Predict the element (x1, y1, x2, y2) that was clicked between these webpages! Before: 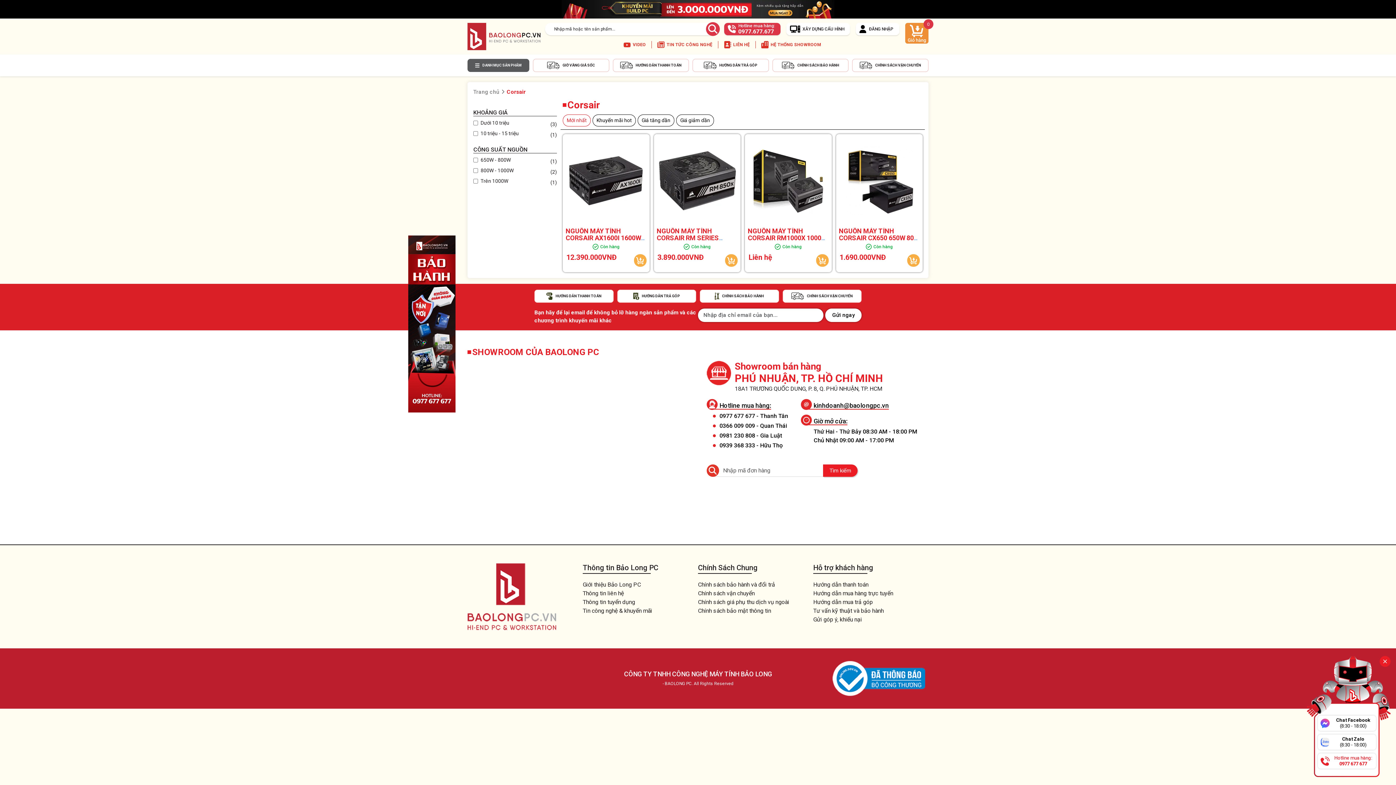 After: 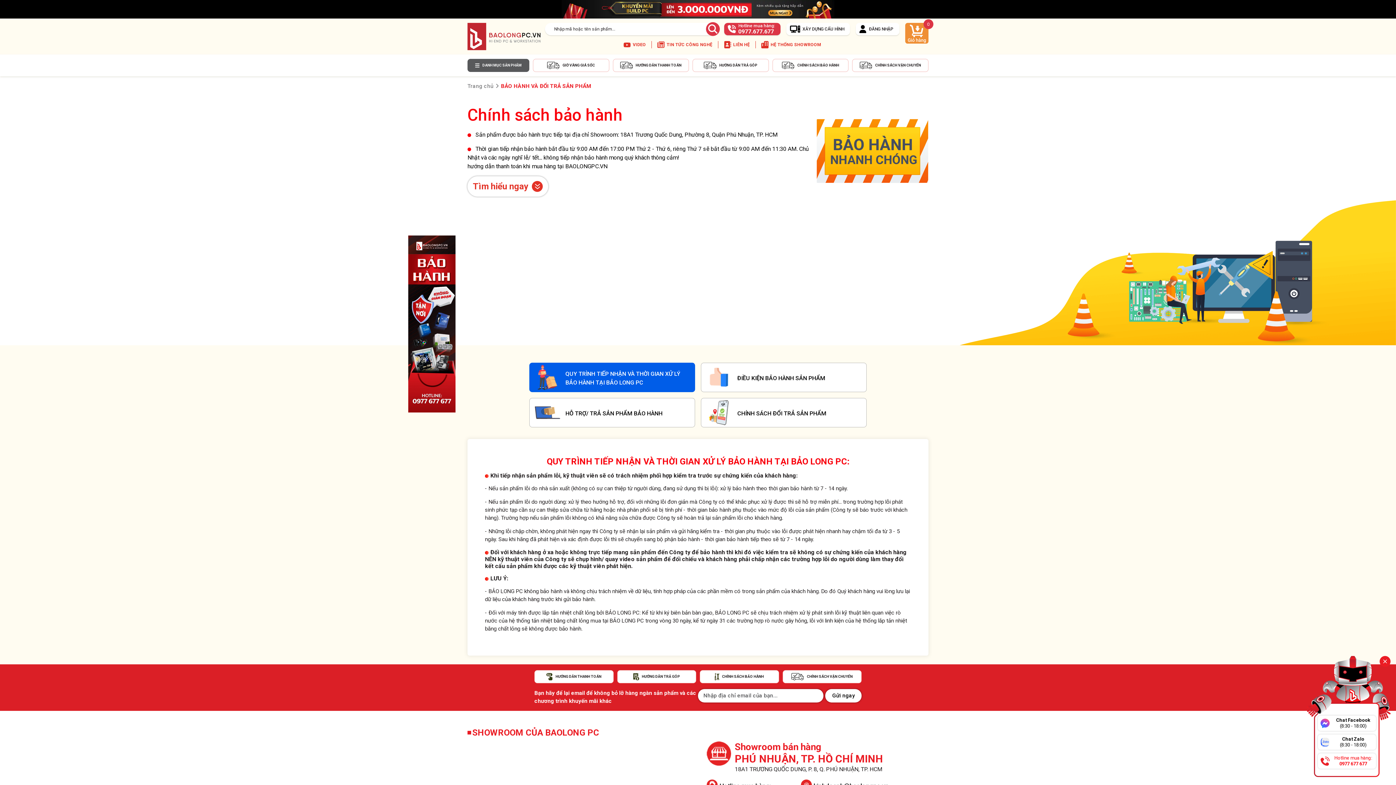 Action: bbox: (408, 235, 455, 412)